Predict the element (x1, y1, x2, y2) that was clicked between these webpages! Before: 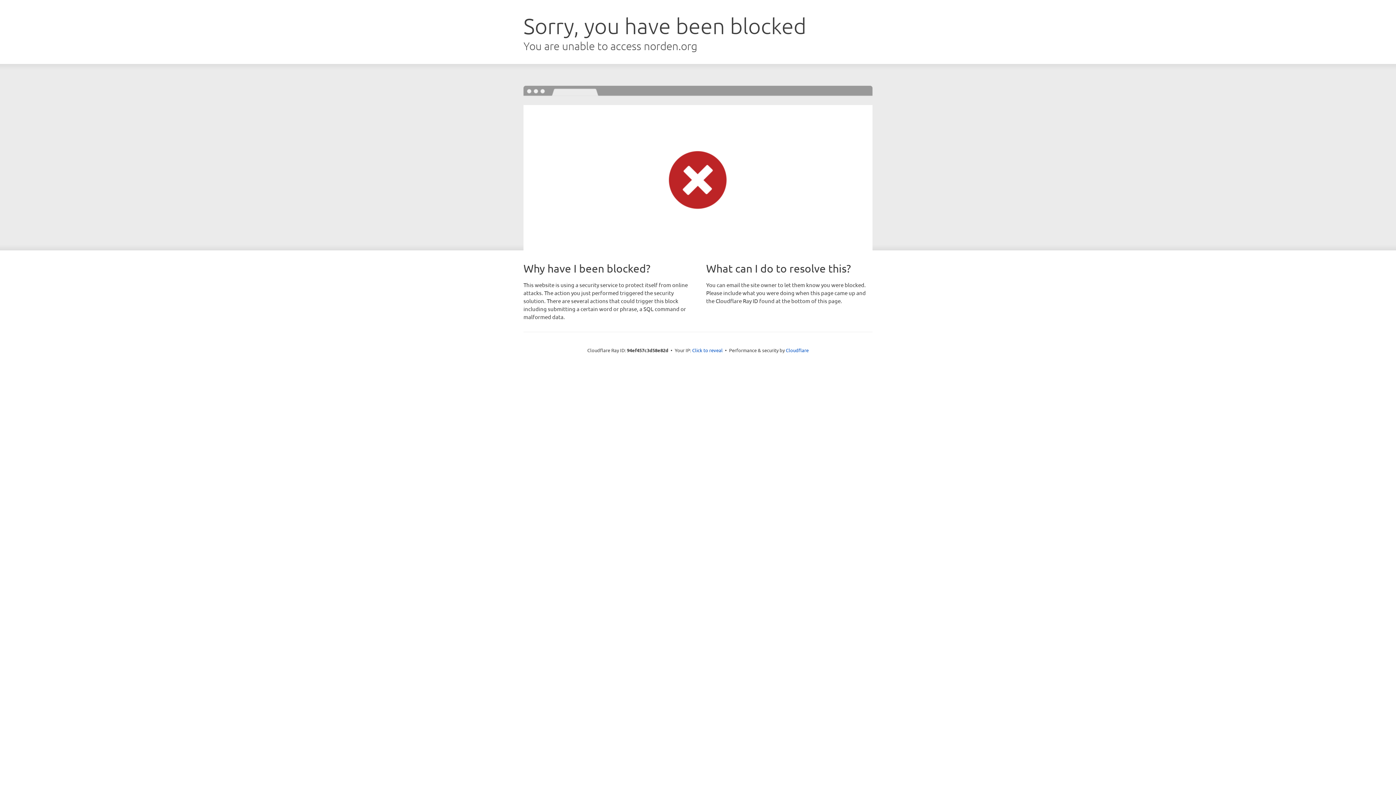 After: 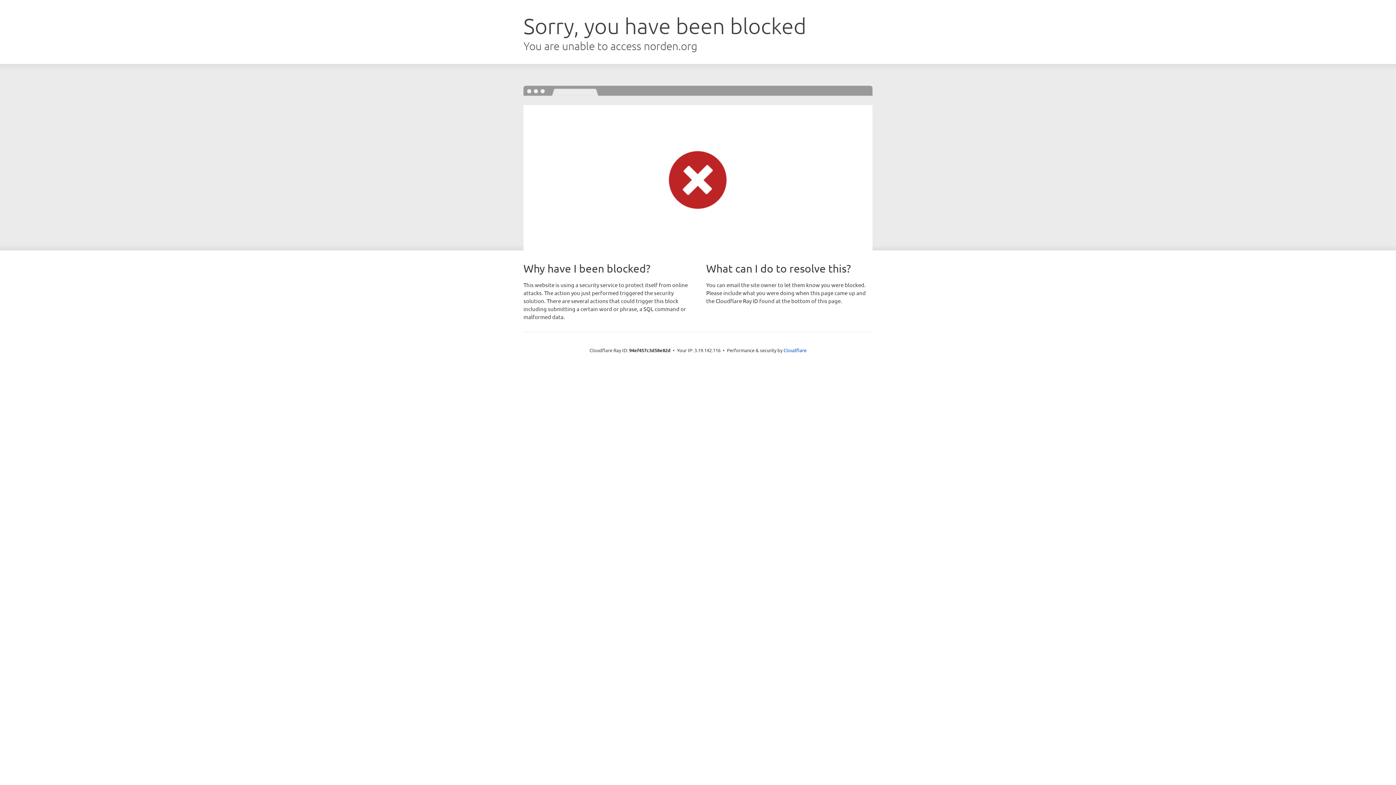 Action: bbox: (692, 346, 722, 353) label: Click to reveal